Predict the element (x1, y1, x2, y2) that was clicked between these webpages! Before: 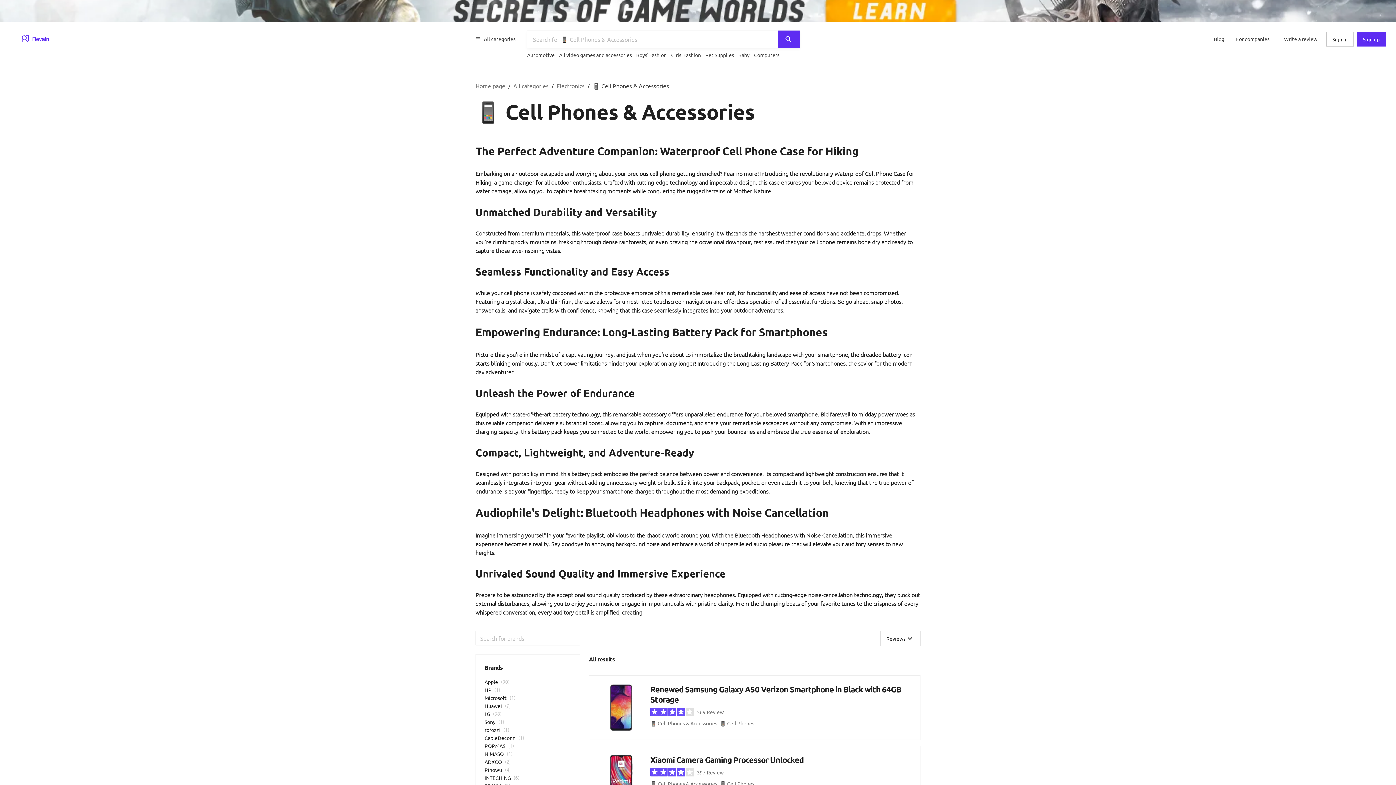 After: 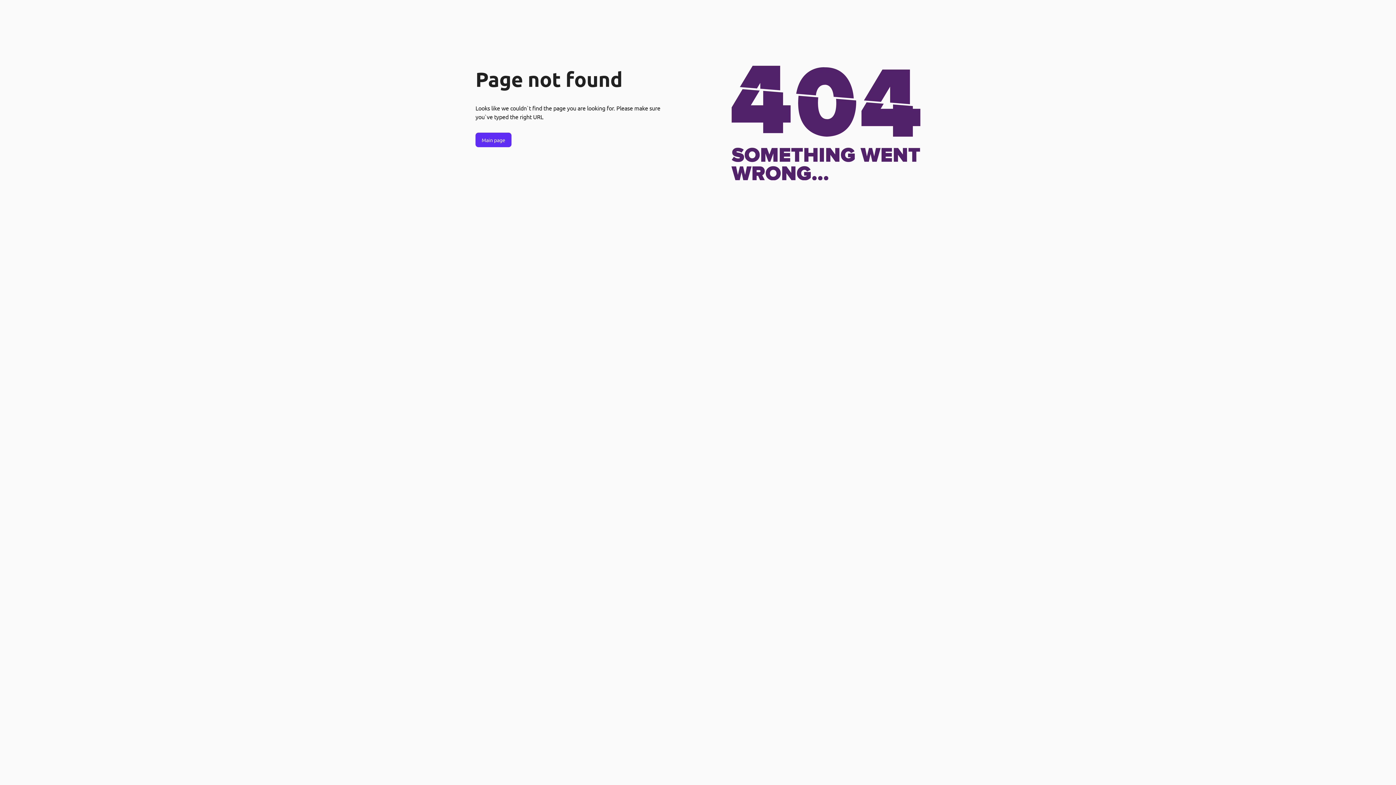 Action: bbox: (484, 750, 512, 758) label: NIMASO
(1)